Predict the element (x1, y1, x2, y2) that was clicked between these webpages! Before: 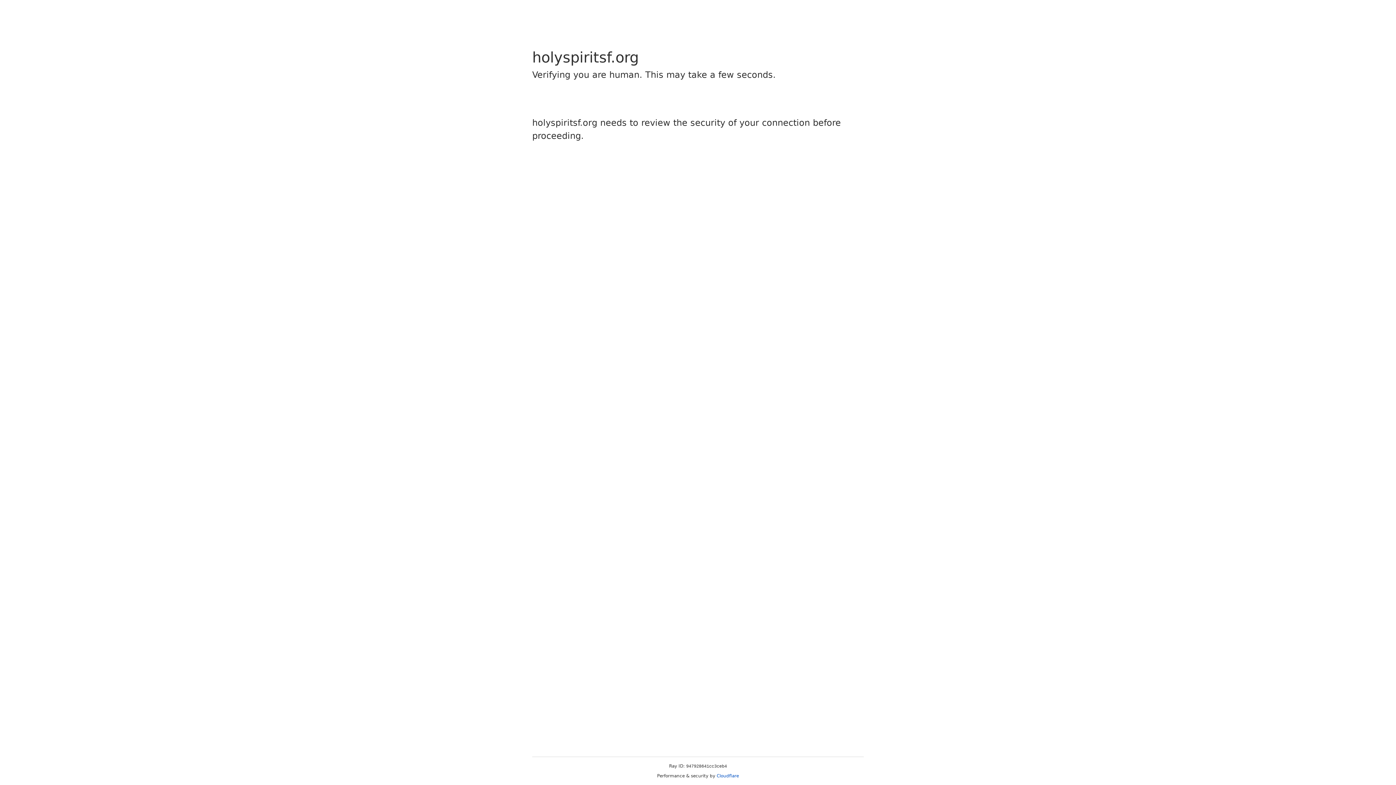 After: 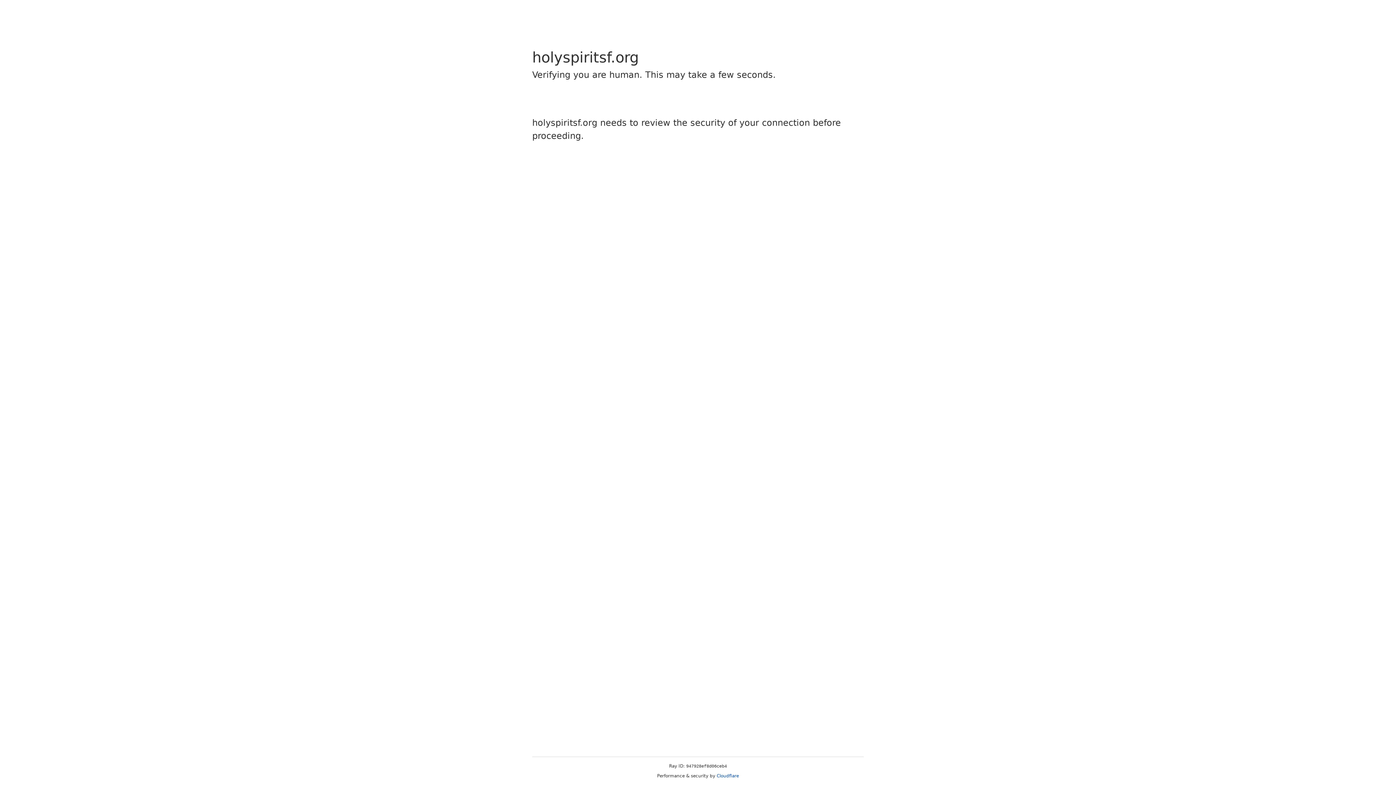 Action: bbox: (716, 773, 739, 778) label: Cloudflare